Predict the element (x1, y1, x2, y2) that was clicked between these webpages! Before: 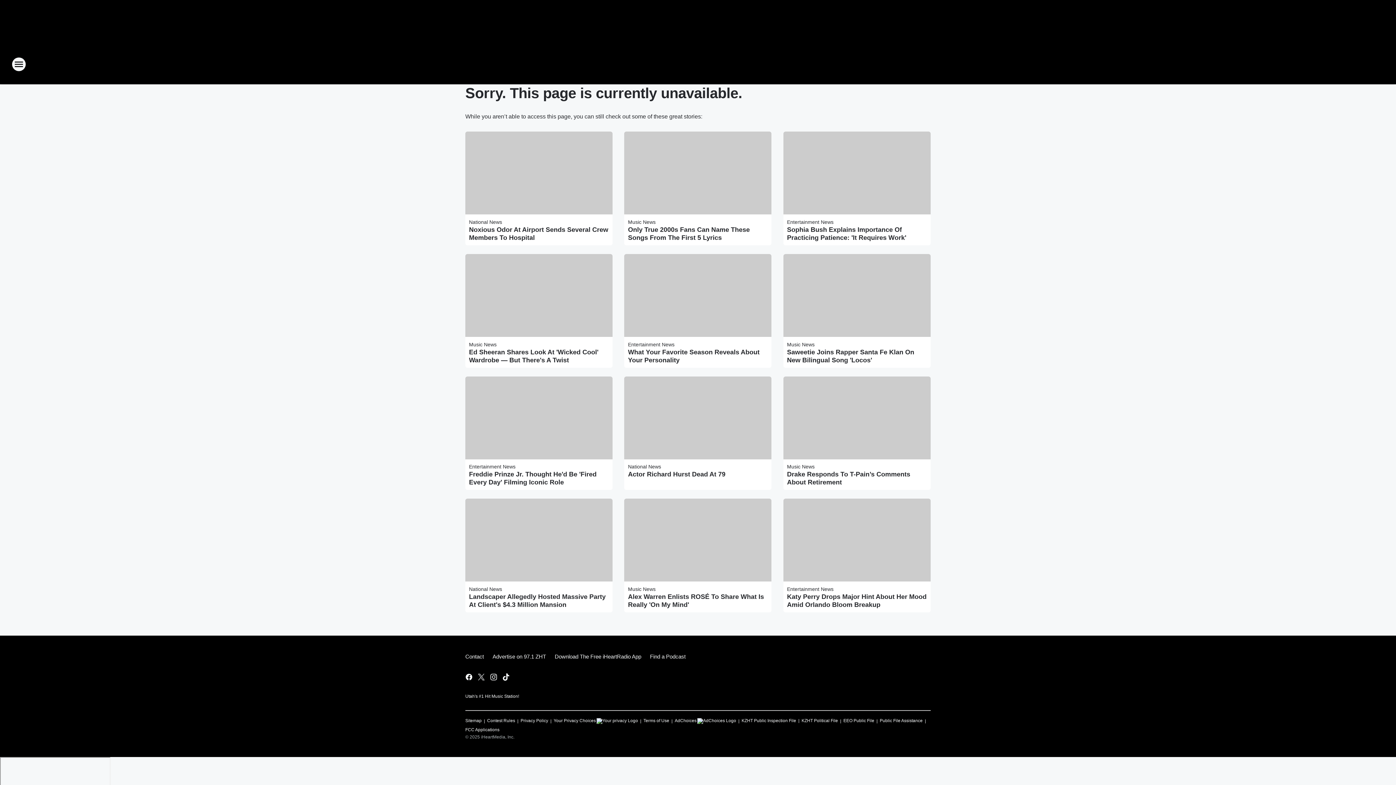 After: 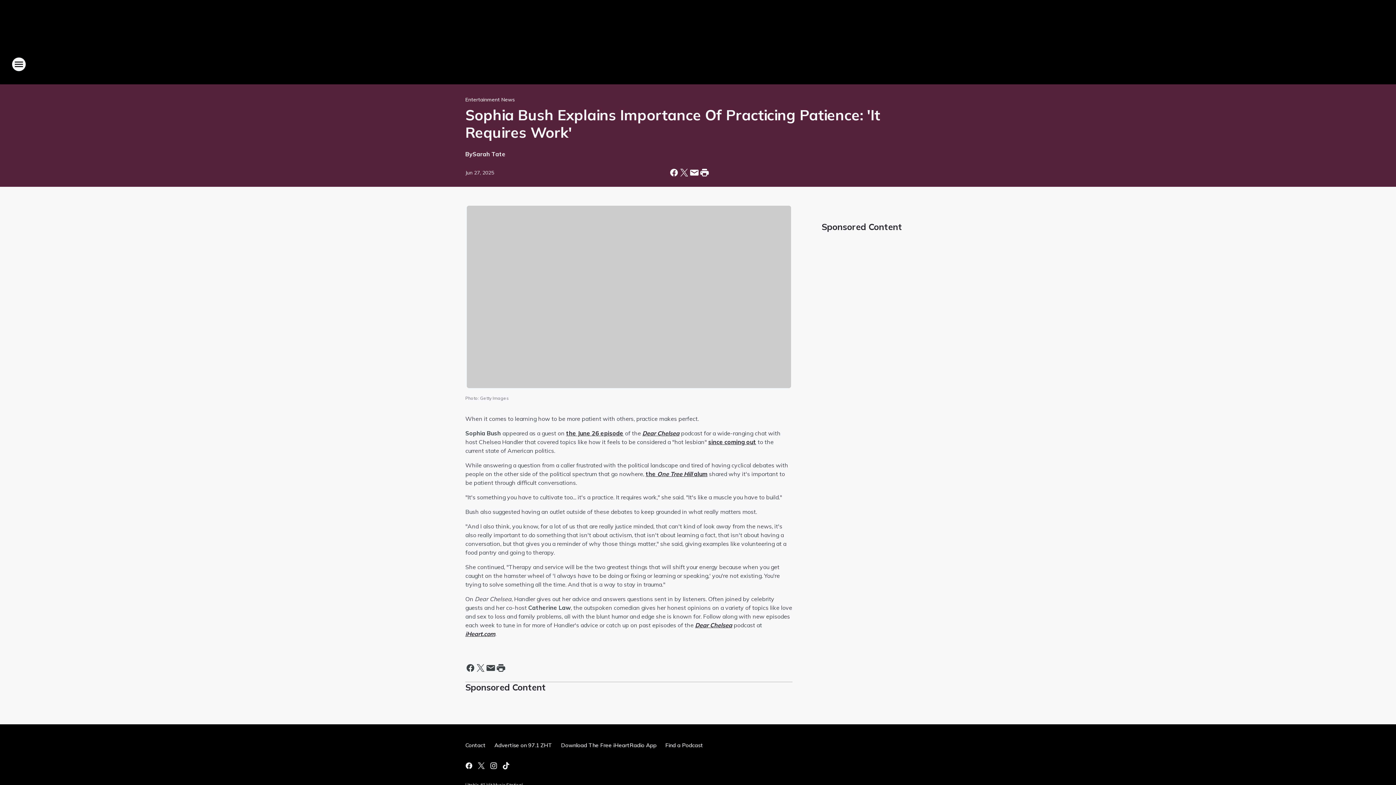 Action: label: Sophia Bush Explains Importance Of Practicing Patience: 'It Requires Work' bbox: (787, 225, 927, 241)